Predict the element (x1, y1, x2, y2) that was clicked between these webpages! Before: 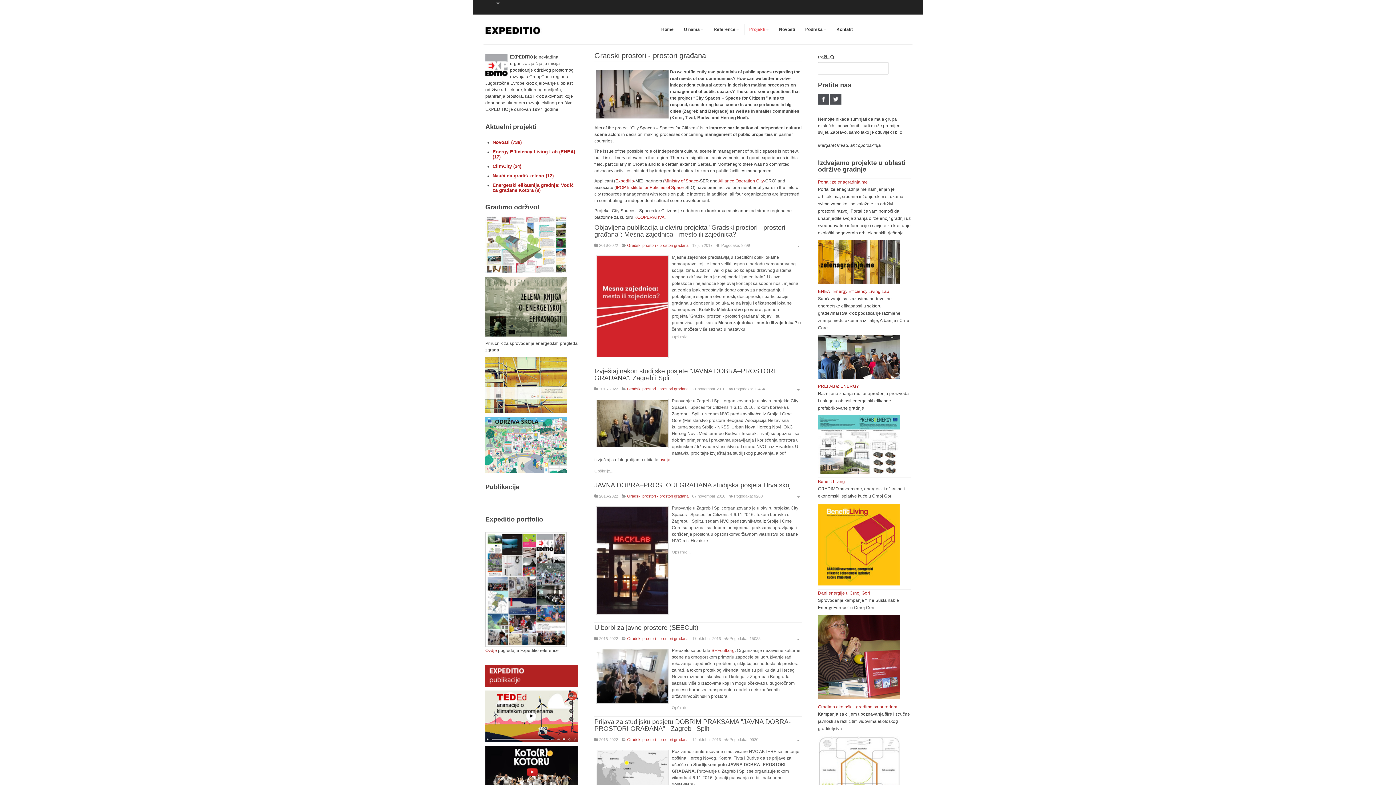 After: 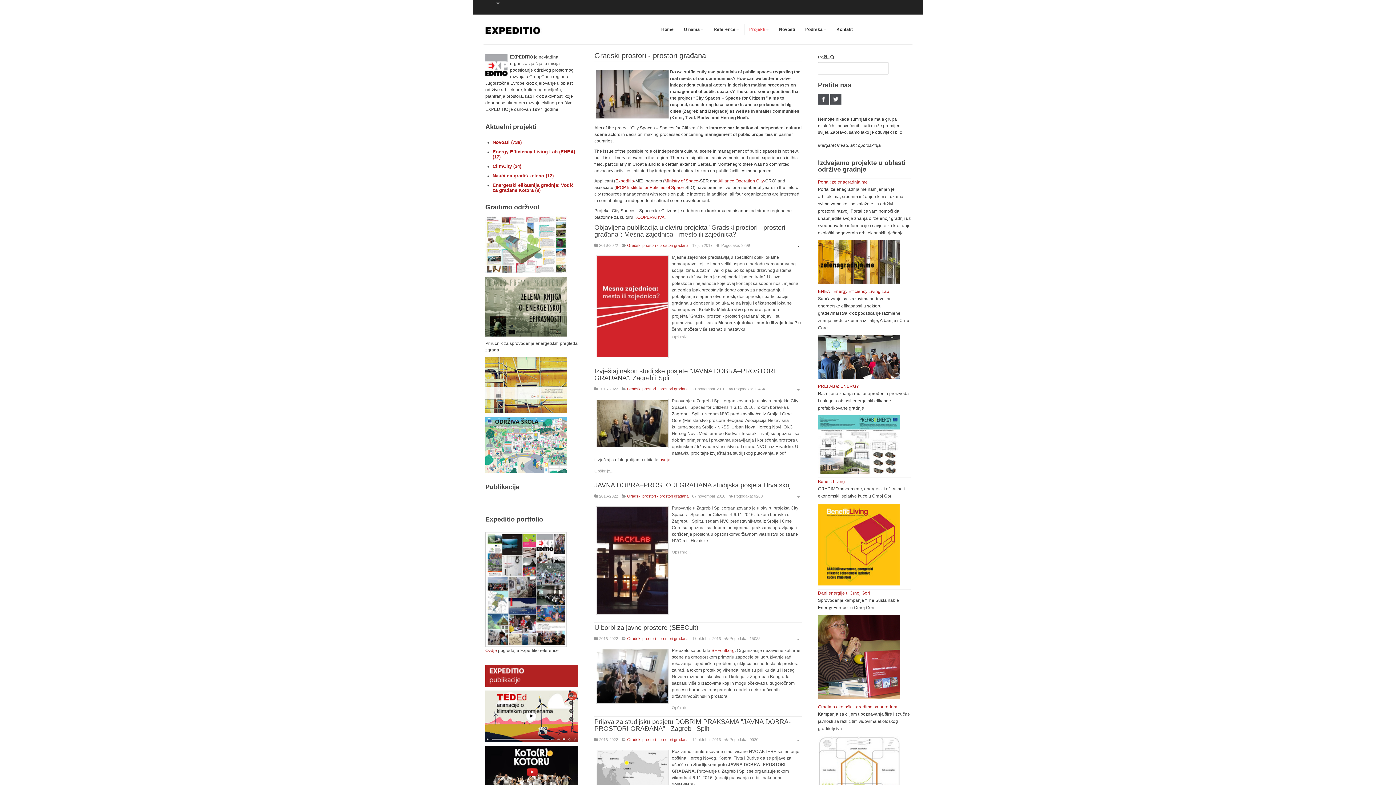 Action: bbox: (794, 241, 801, 250)